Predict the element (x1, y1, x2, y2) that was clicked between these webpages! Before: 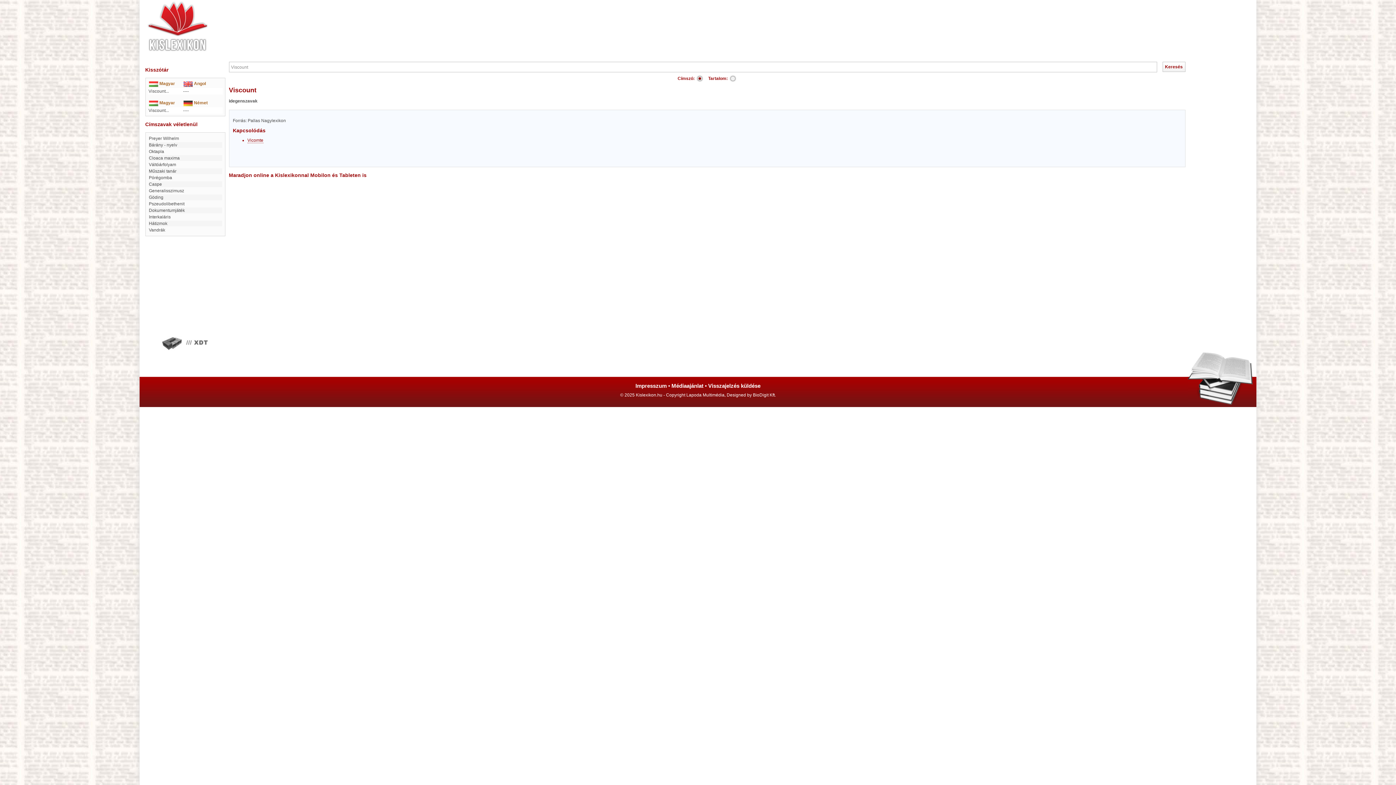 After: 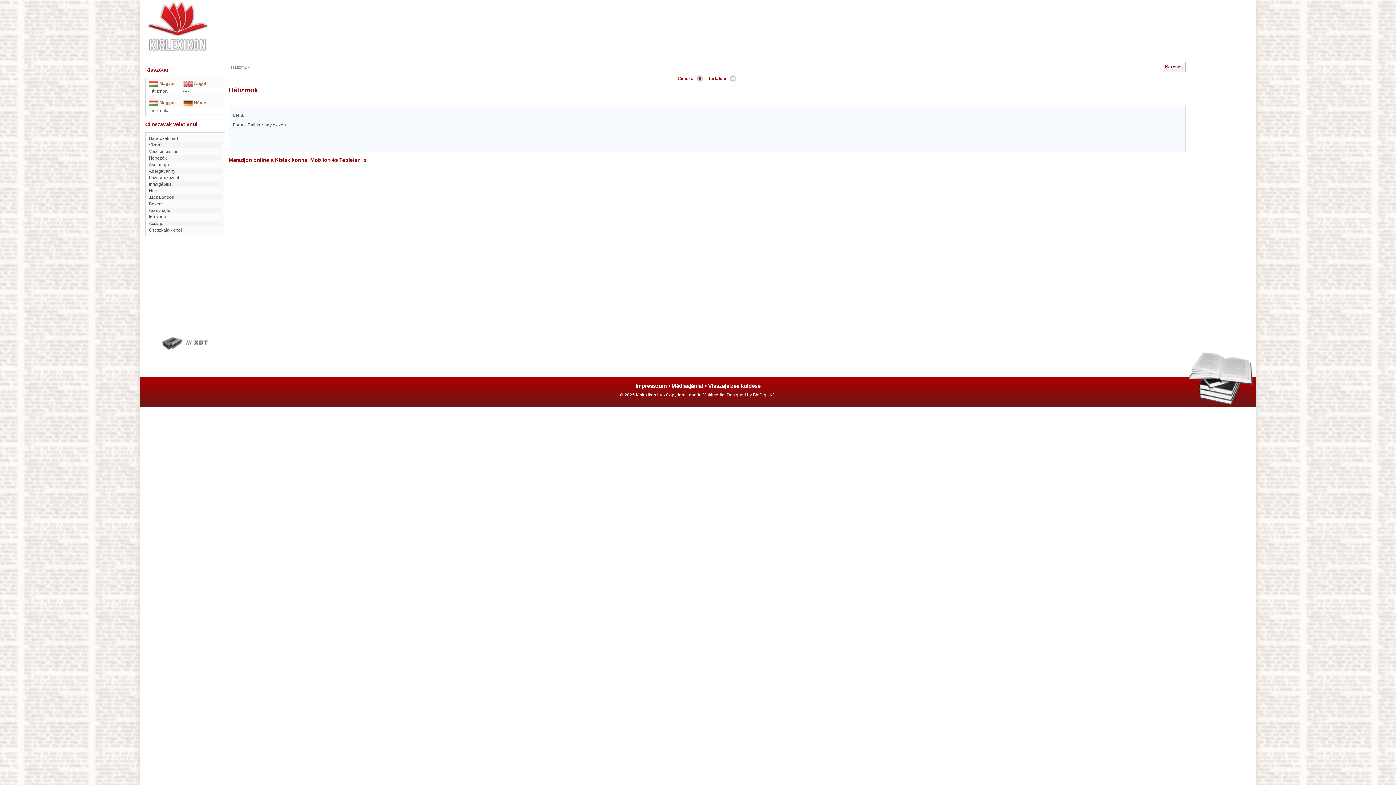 Action: bbox: (148, 221, 167, 226) label: Hátizmok